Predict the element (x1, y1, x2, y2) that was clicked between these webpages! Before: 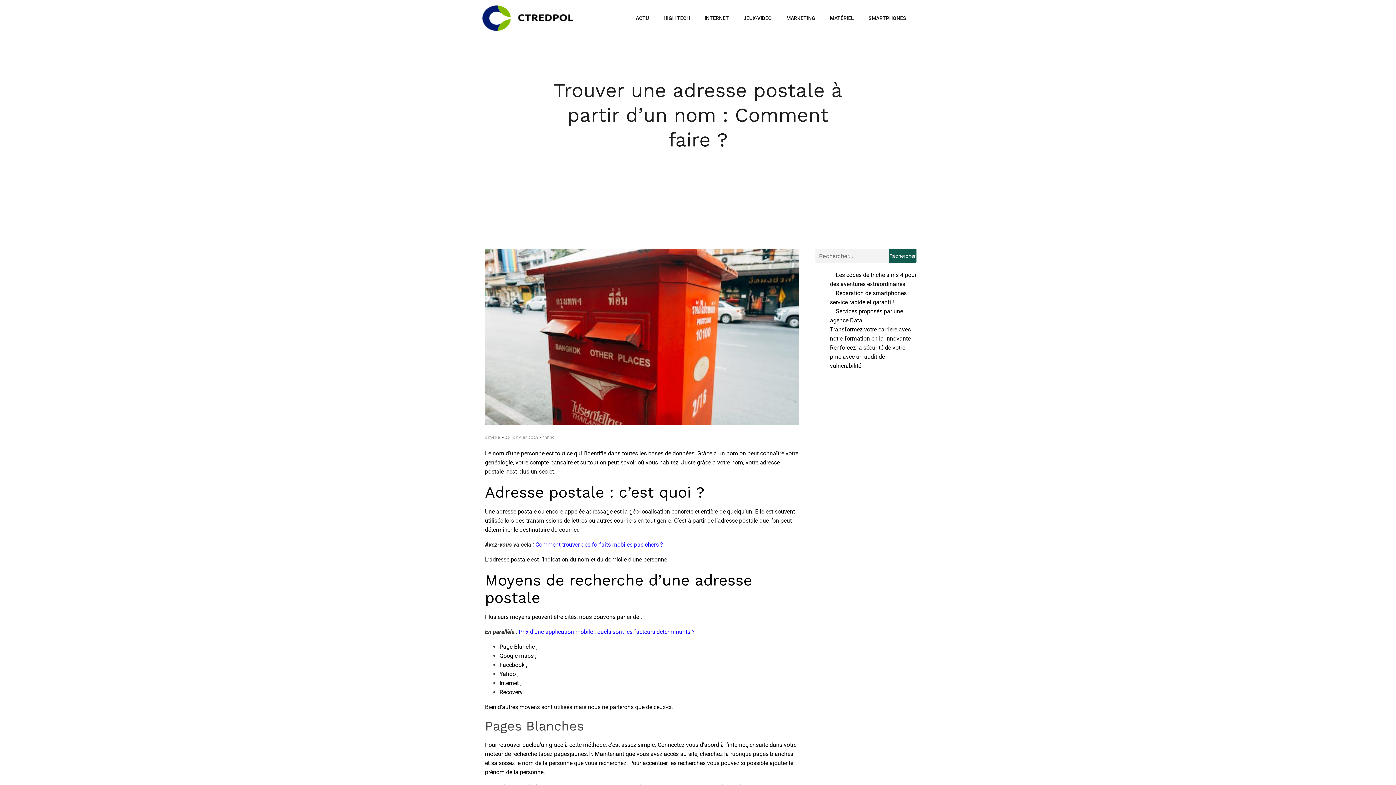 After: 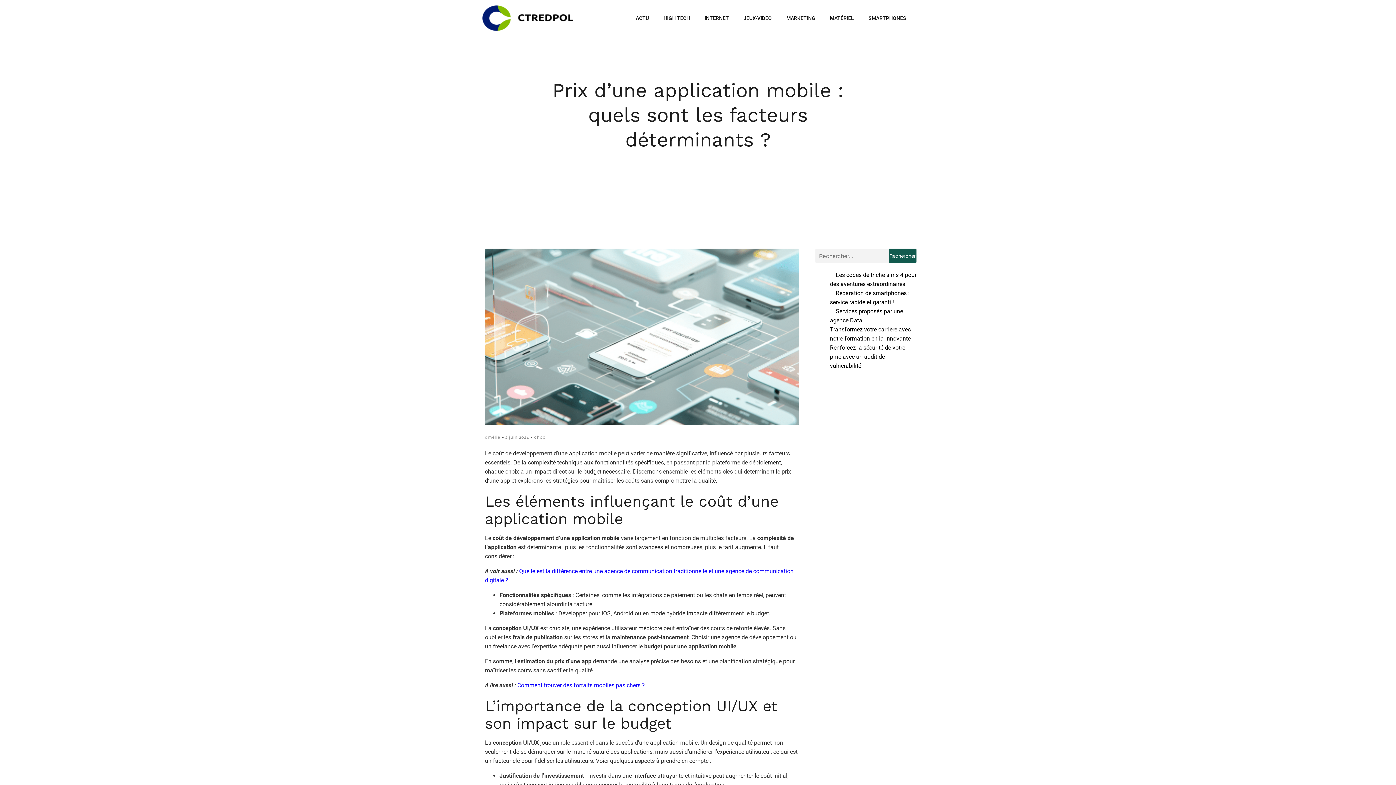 Action: label: Prix d'une application mobile : quels sont les facteurs déterminants ? bbox: (518, 628, 694, 635)